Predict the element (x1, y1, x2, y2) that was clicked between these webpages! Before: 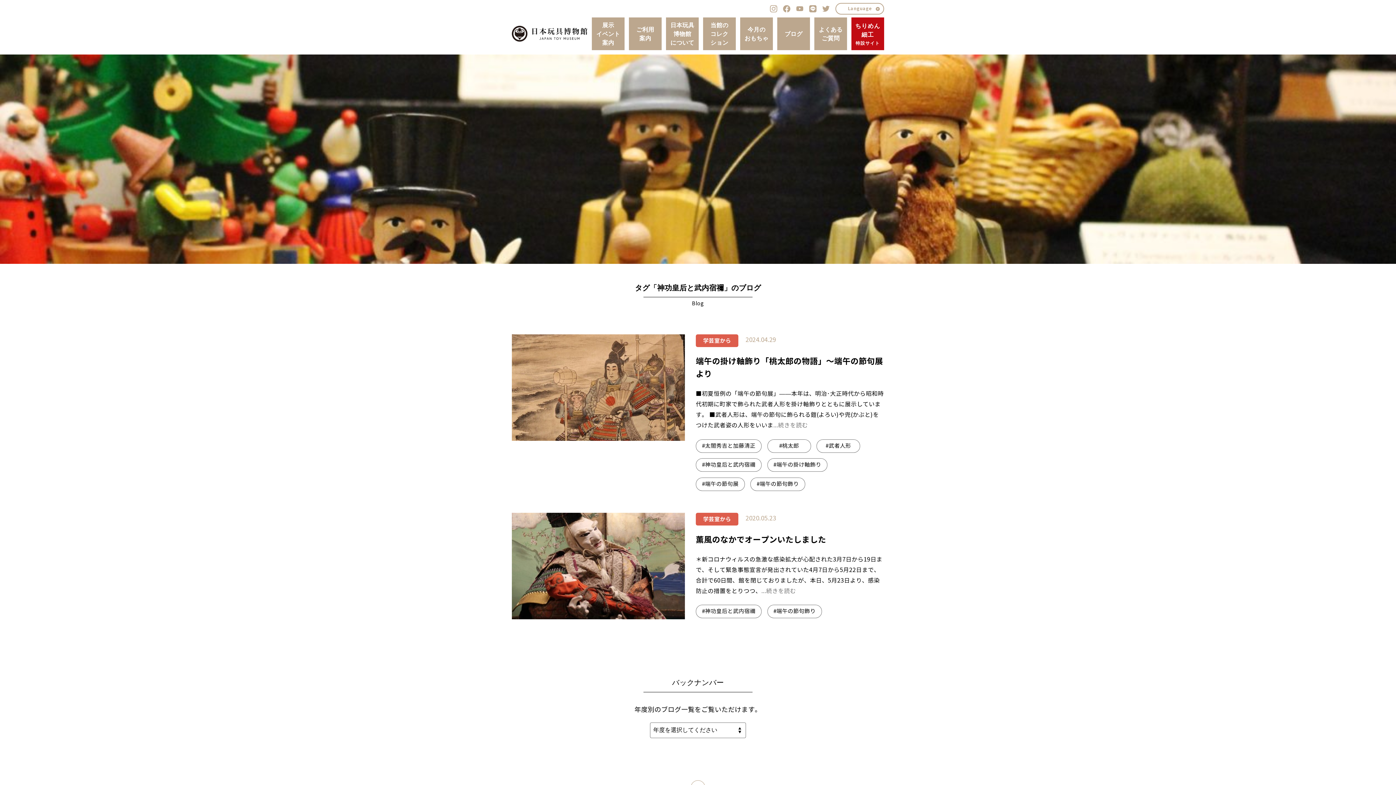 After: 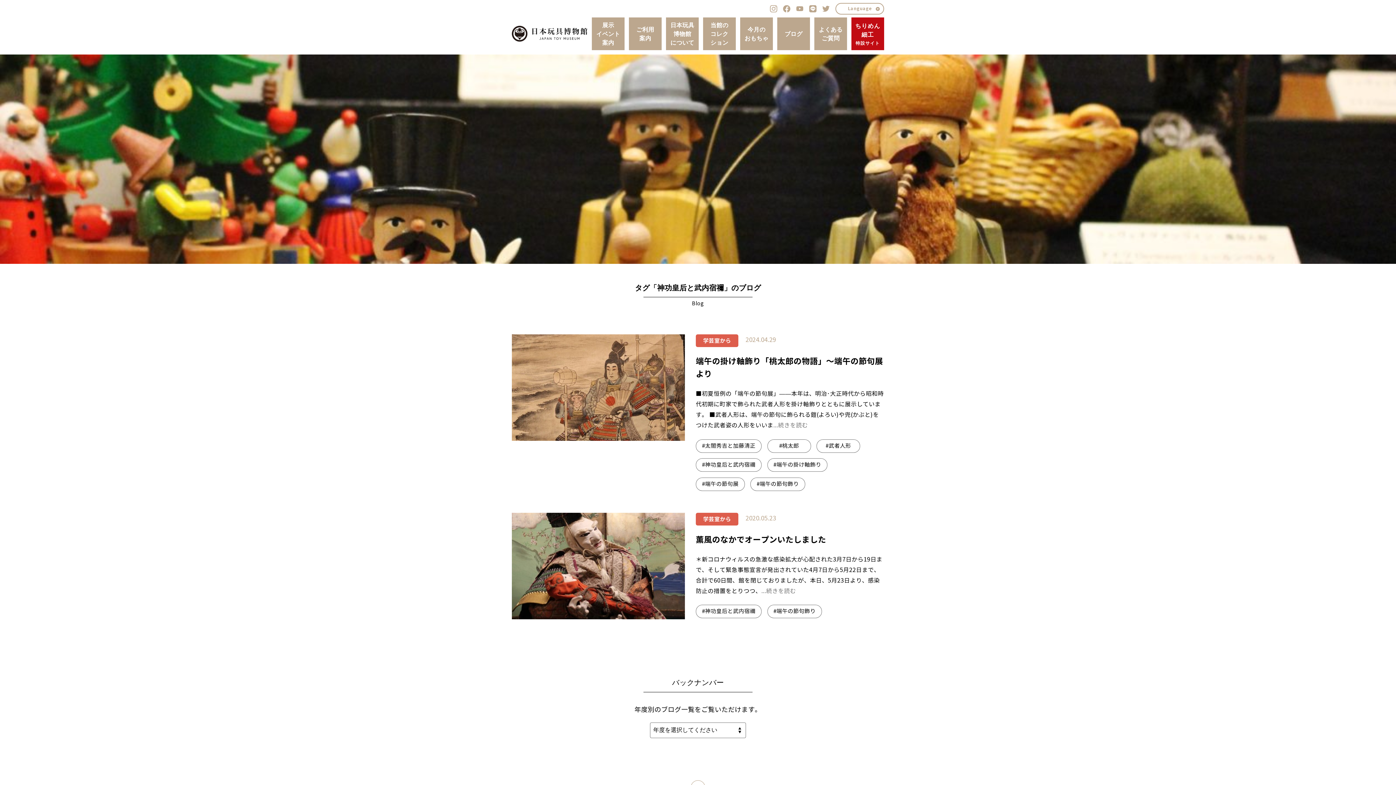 Action: bbox: (822, 5, 829, 12)